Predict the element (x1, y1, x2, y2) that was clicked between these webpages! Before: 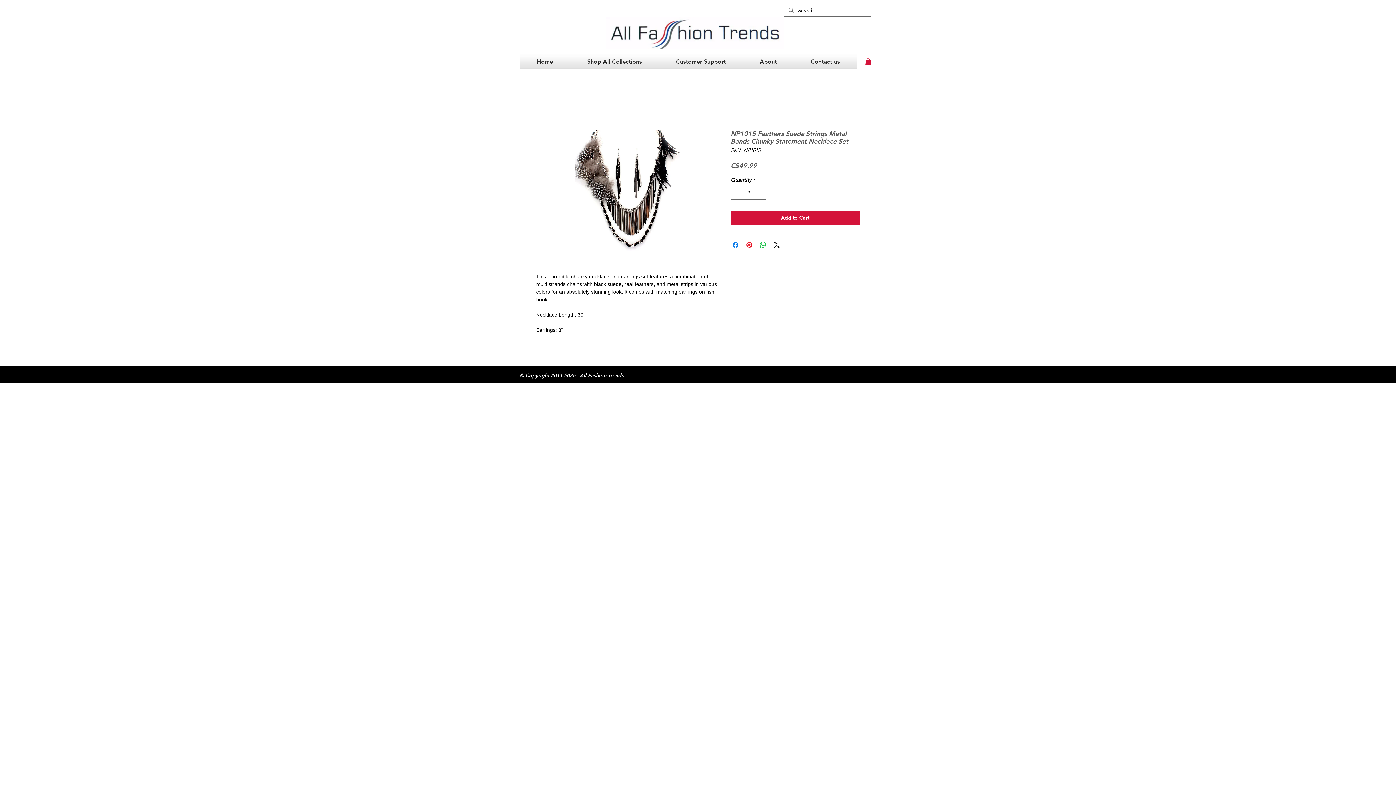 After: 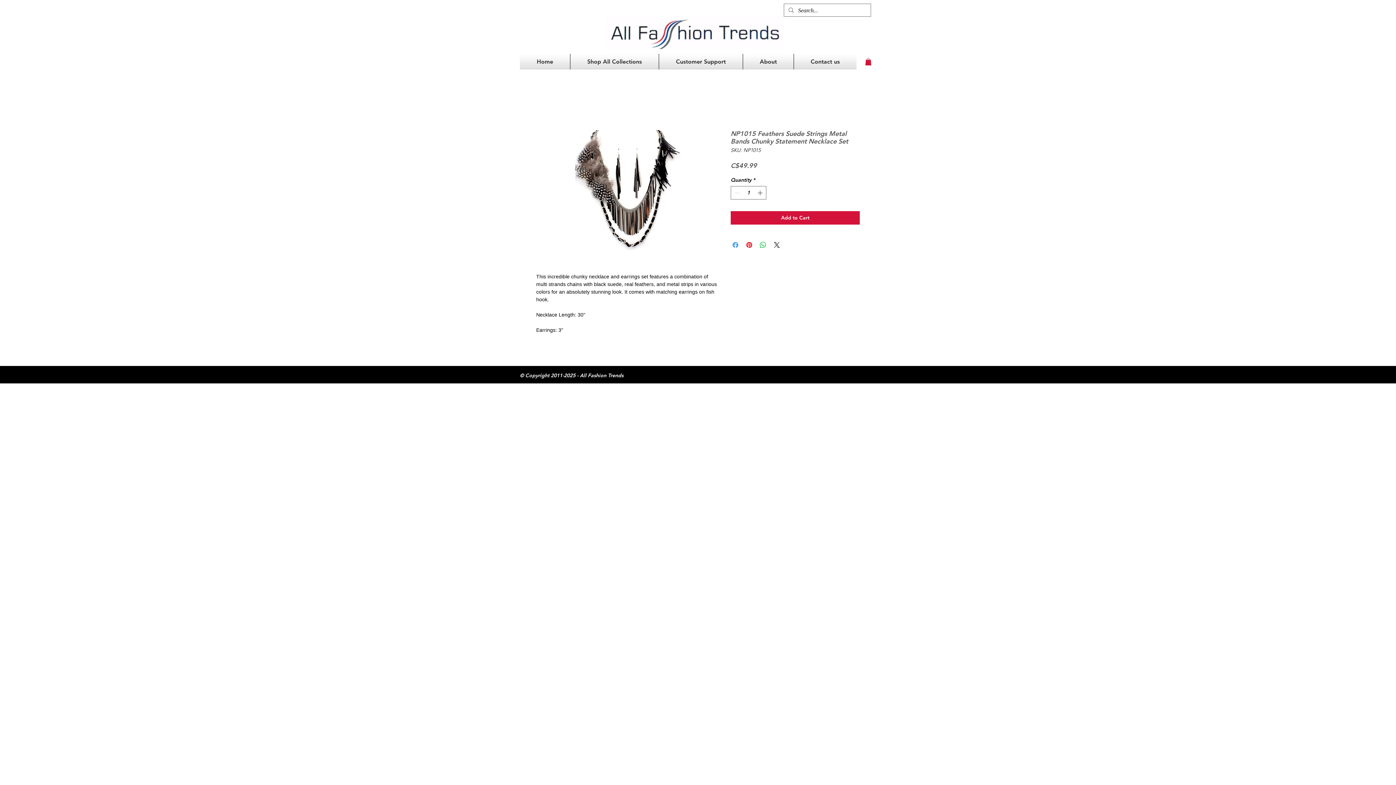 Action: label: Share on Facebook bbox: (731, 240, 740, 249)